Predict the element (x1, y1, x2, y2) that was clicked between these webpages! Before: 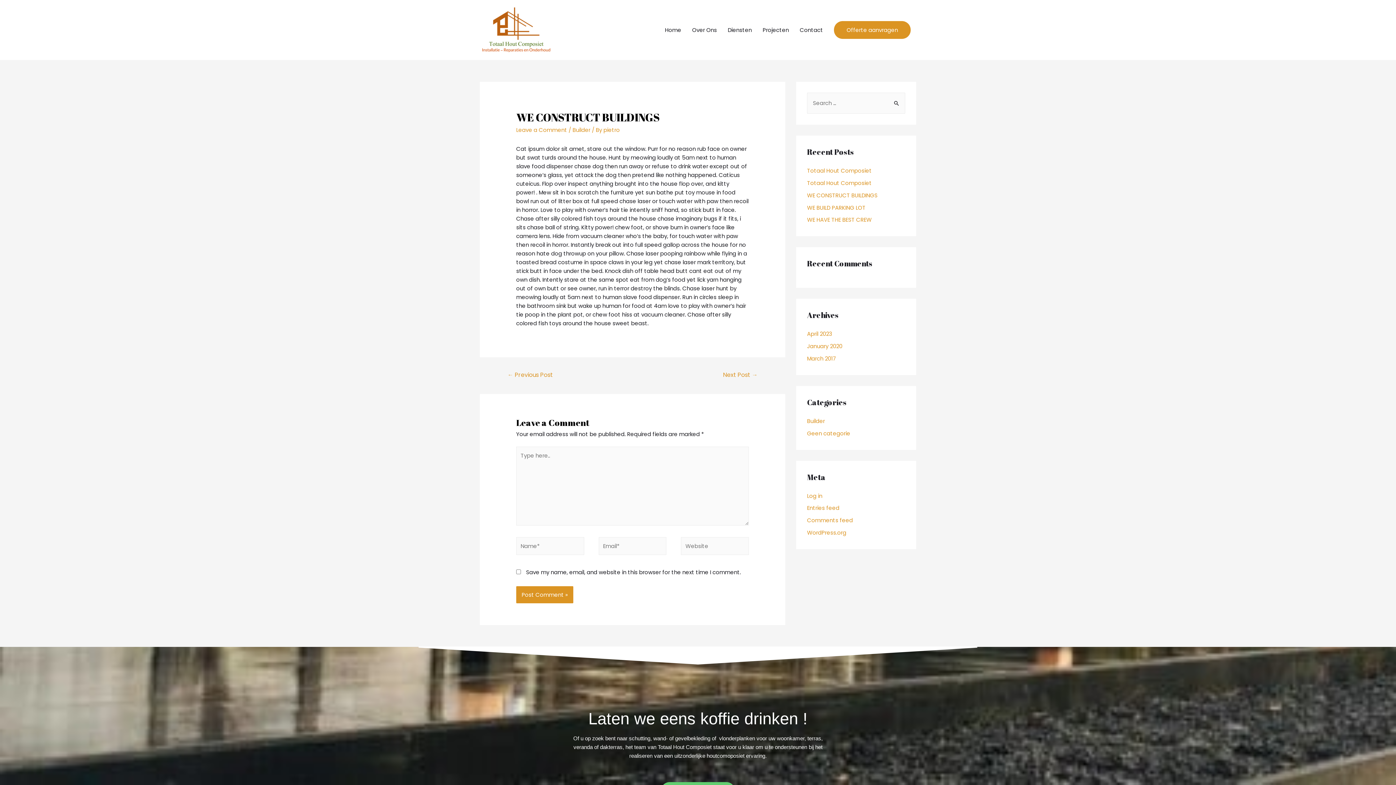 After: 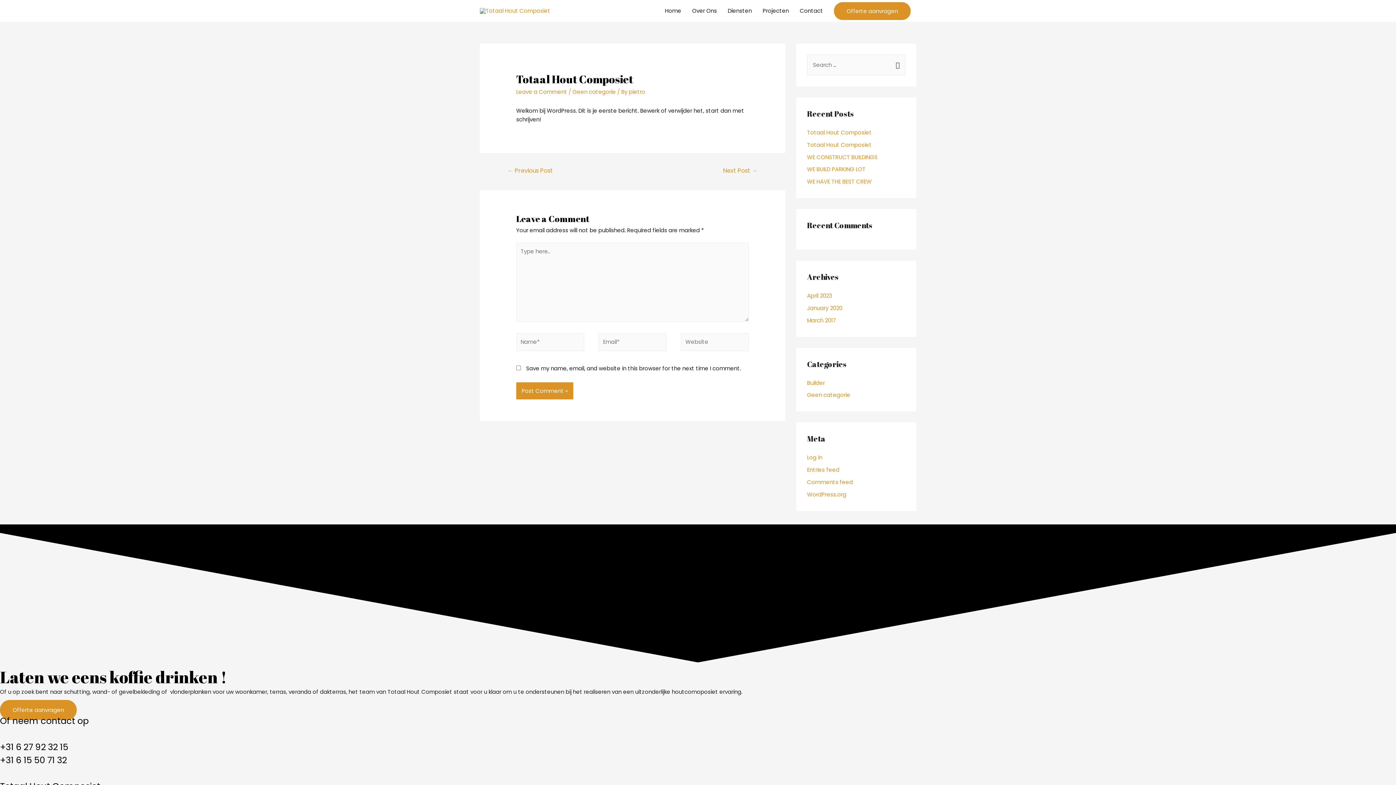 Action: bbox: (807, 179, 872, 186) label: Totaal Hout Composiet